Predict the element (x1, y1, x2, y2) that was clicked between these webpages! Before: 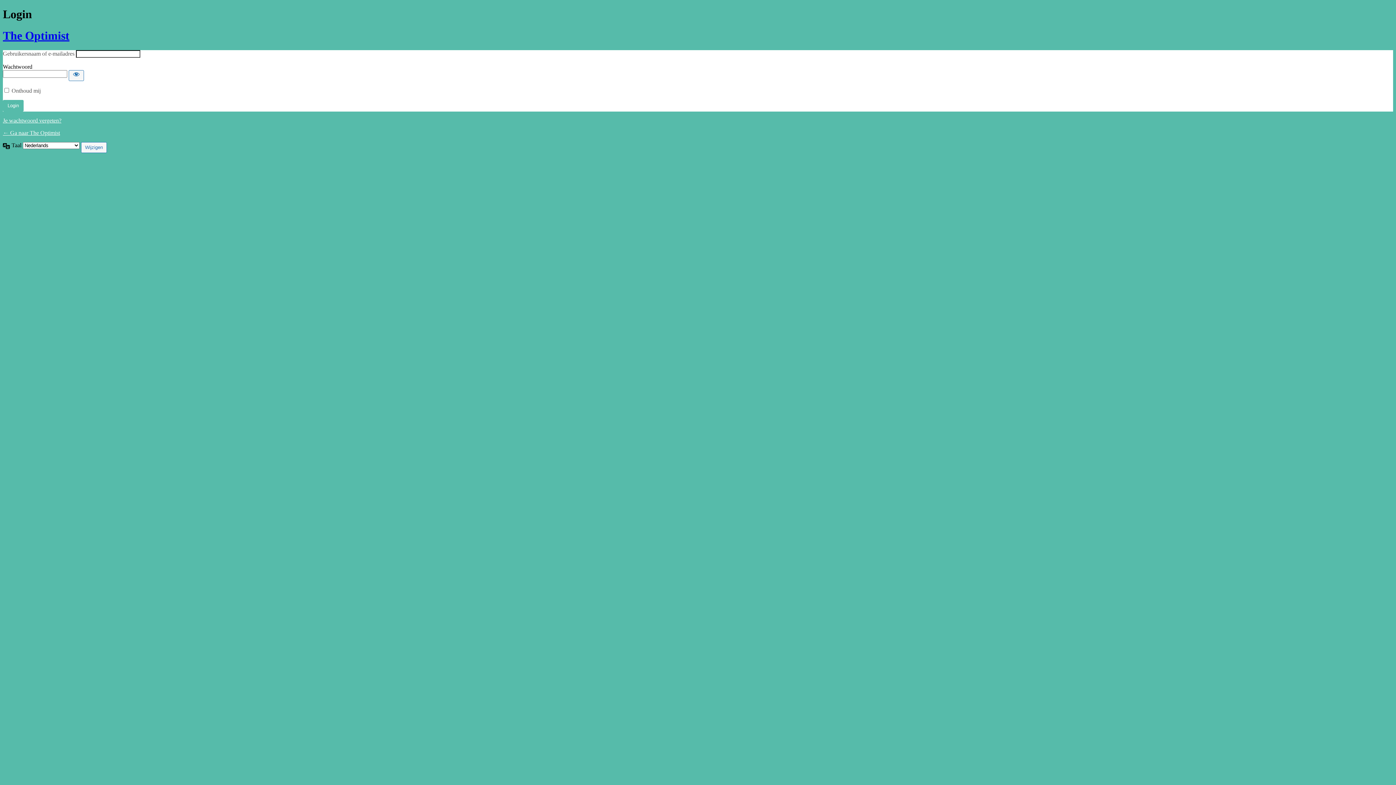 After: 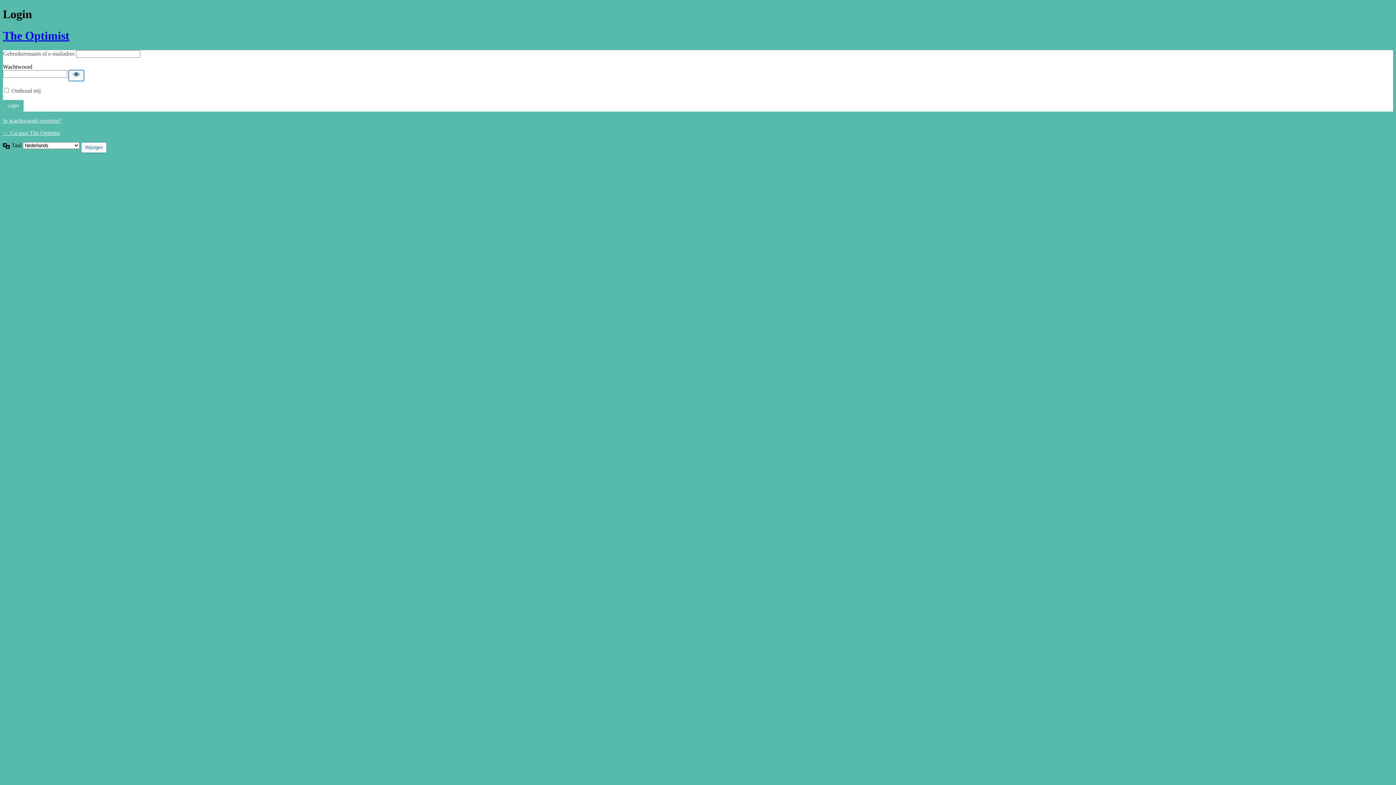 Action: label: Wachtwoord weergeven bbox: (68, 70, 84, 81)